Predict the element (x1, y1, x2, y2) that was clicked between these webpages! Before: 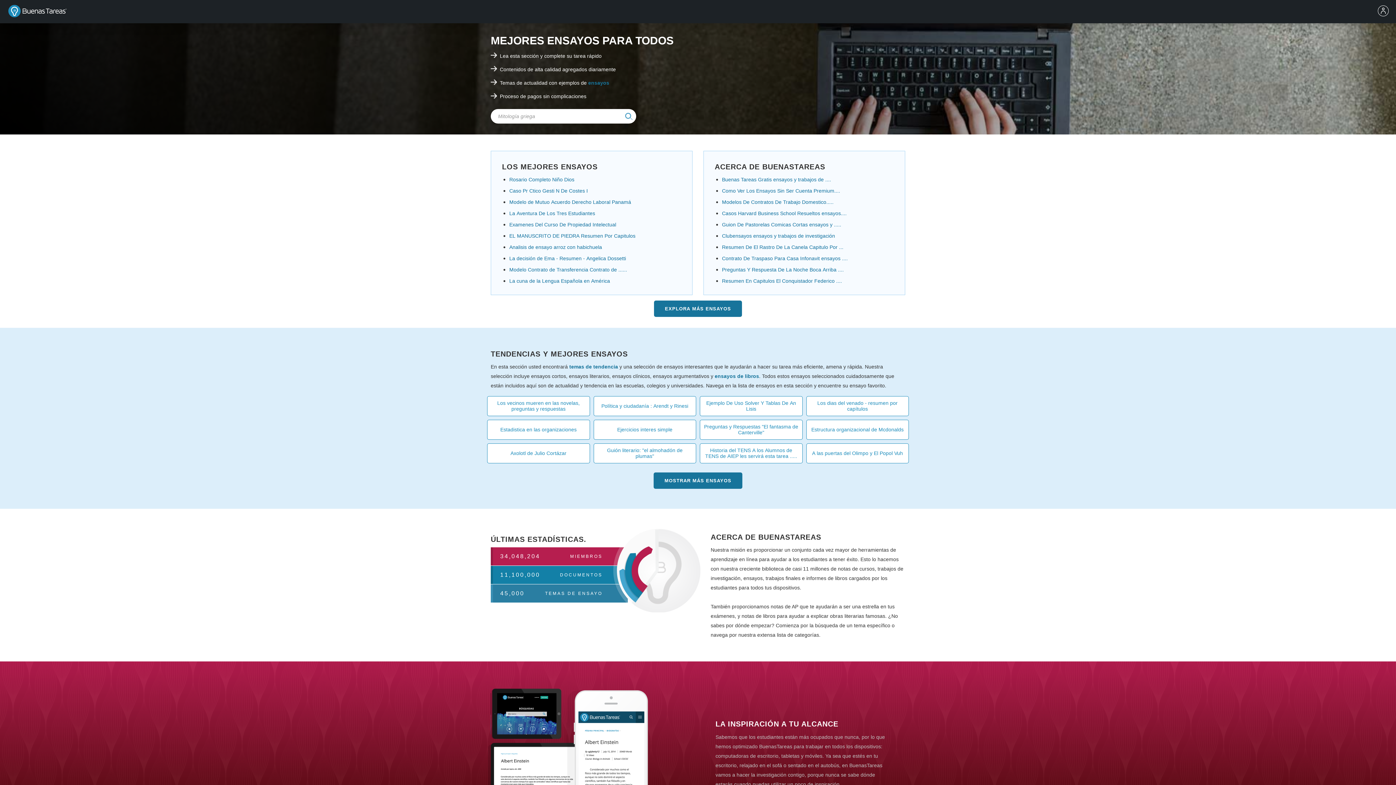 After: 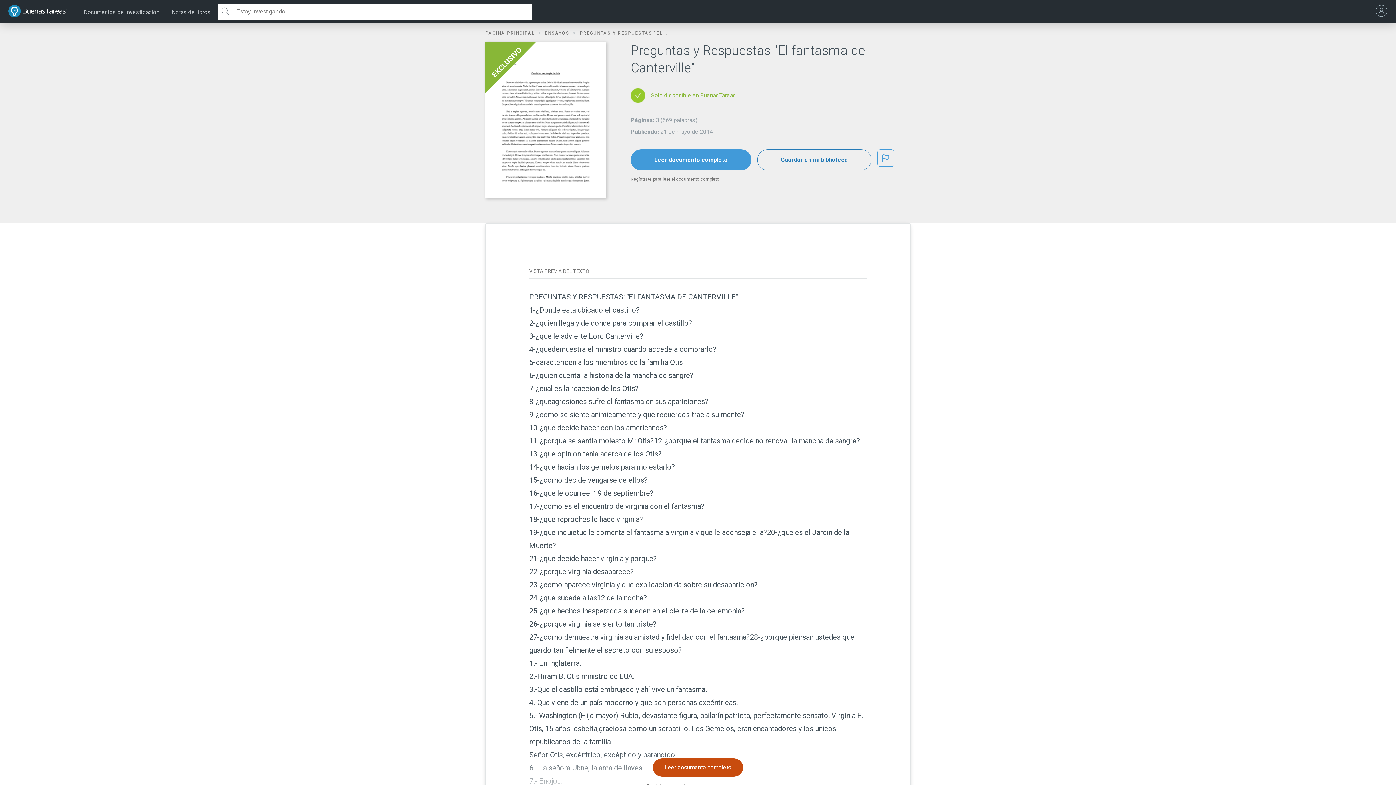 Action: bbox: (700, 424, 802, 435) label: Preguntas y Respuestas "El fantasma de Canterville"